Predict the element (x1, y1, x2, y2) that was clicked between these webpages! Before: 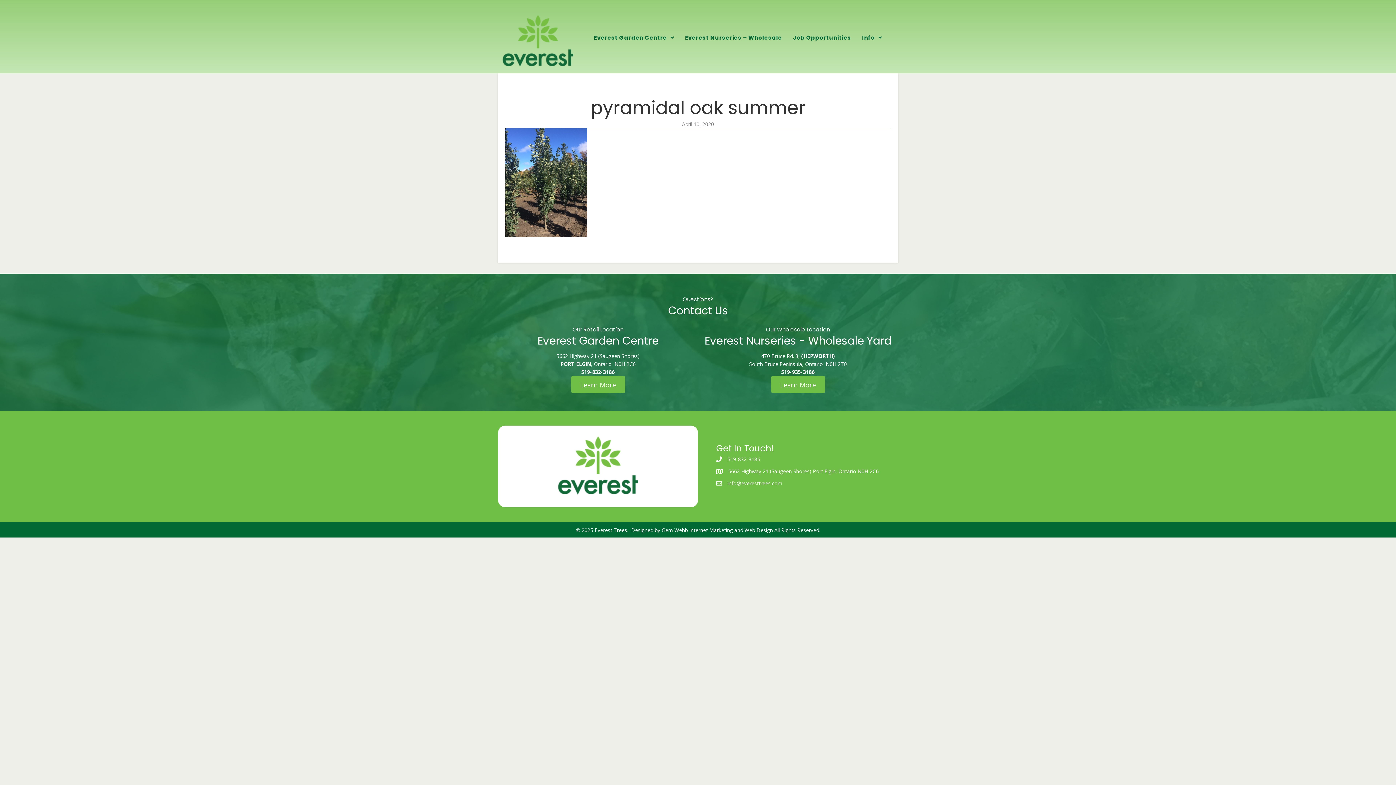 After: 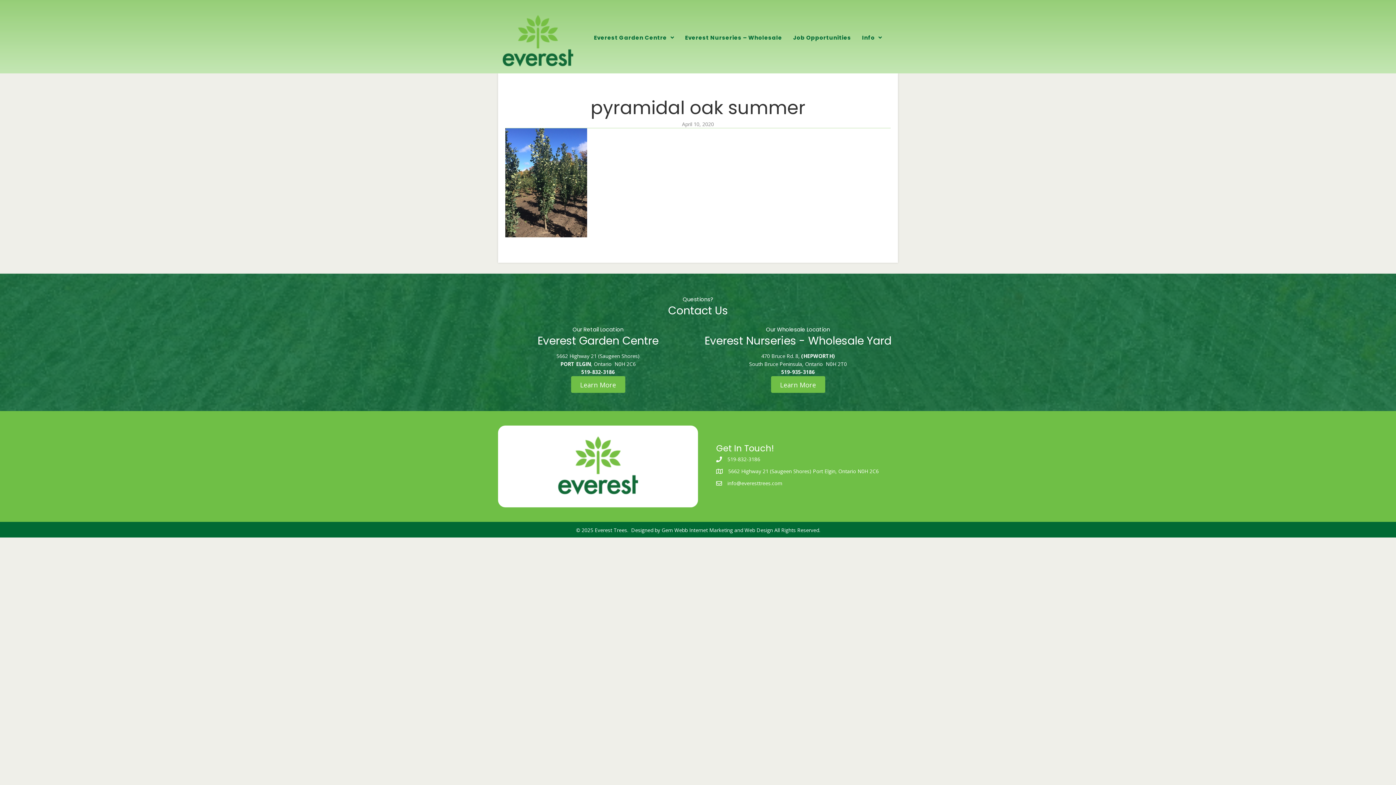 Action: label: info@everesttrees.com bbox: (727, 480, 782, 487)